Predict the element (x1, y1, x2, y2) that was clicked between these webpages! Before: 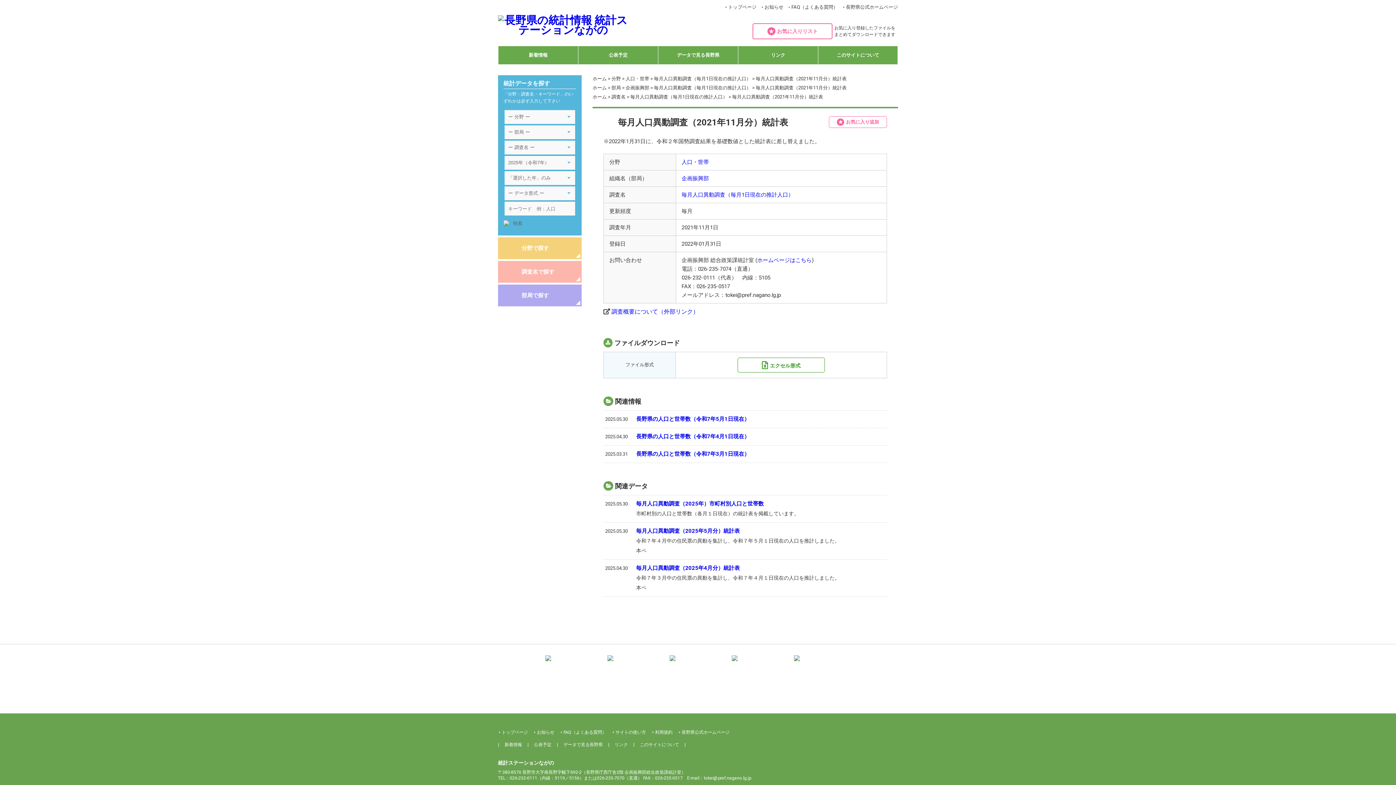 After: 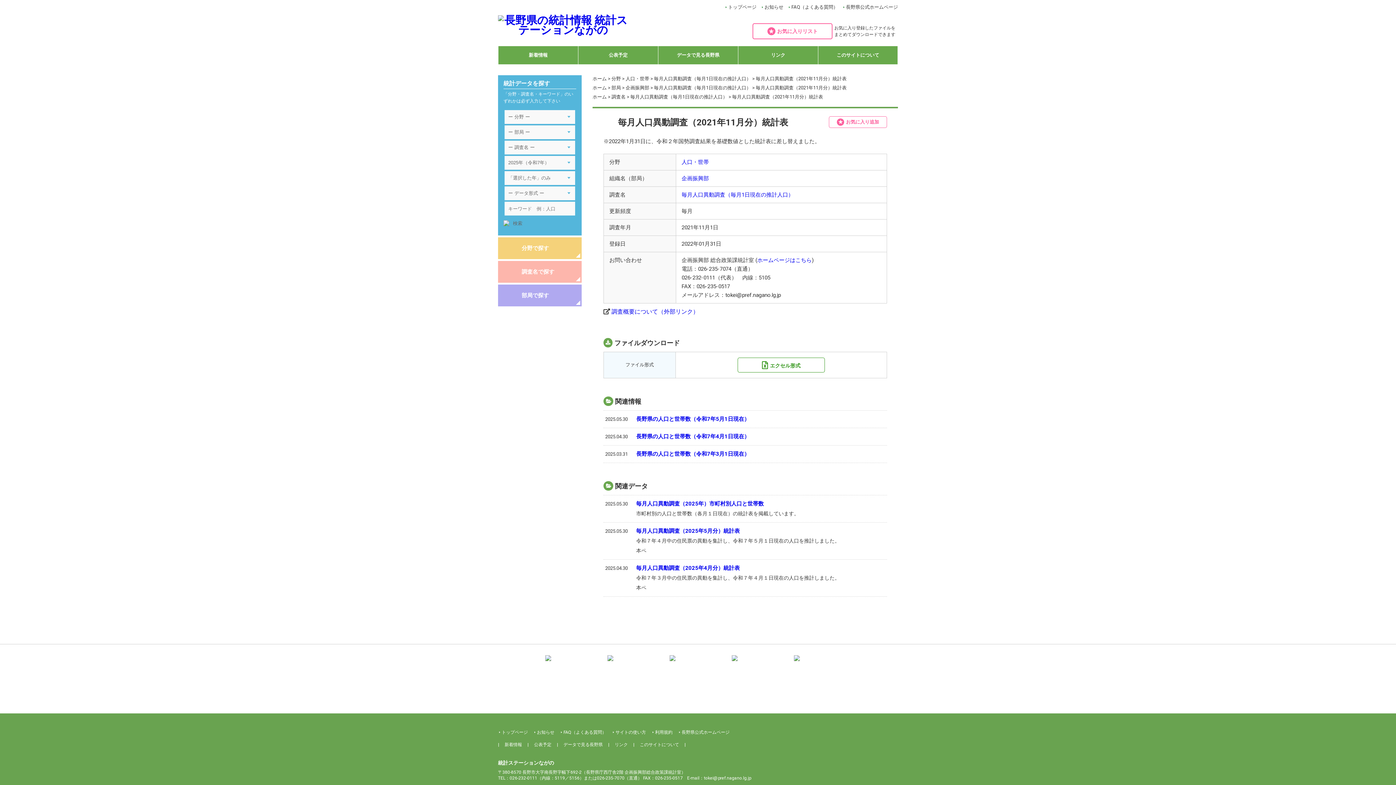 Action: bbox: (669, 655, 726, 672)